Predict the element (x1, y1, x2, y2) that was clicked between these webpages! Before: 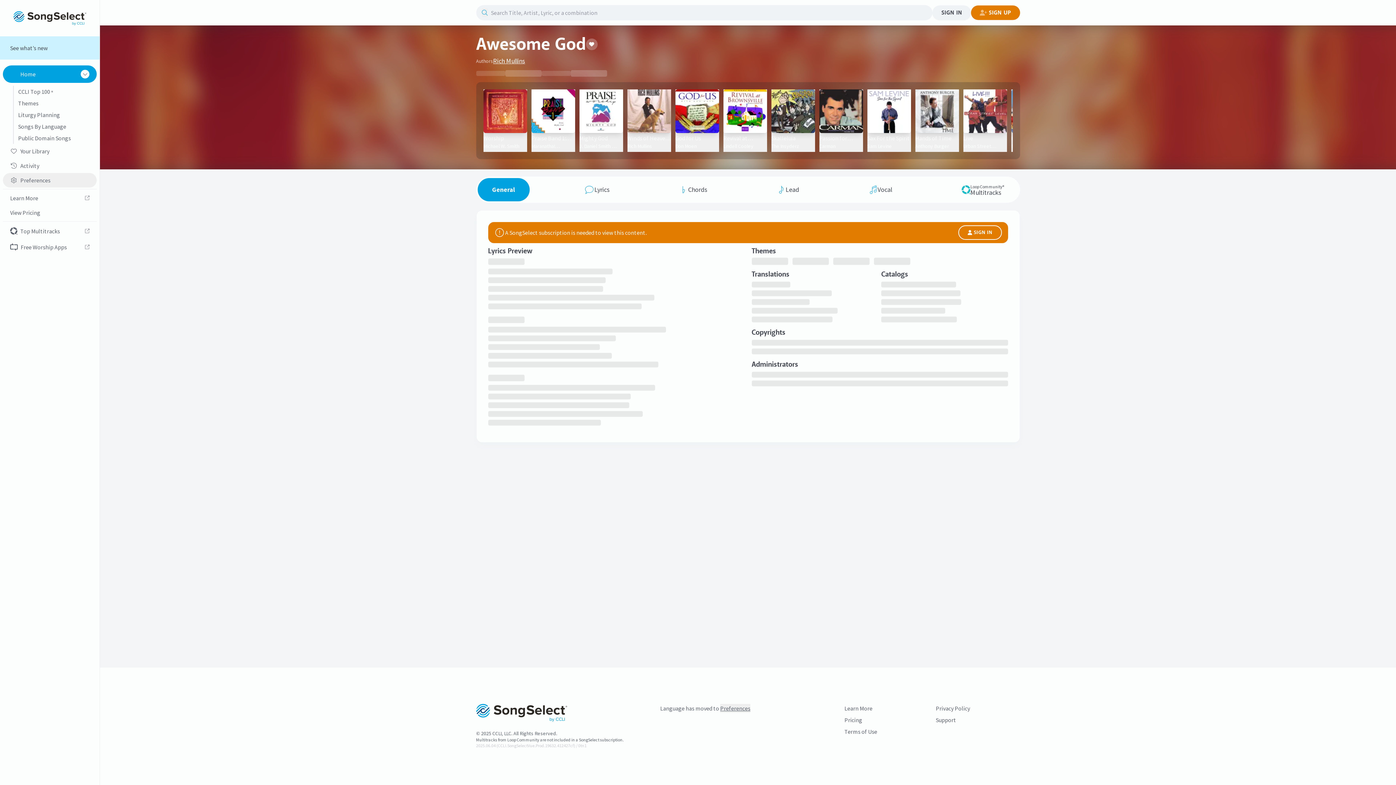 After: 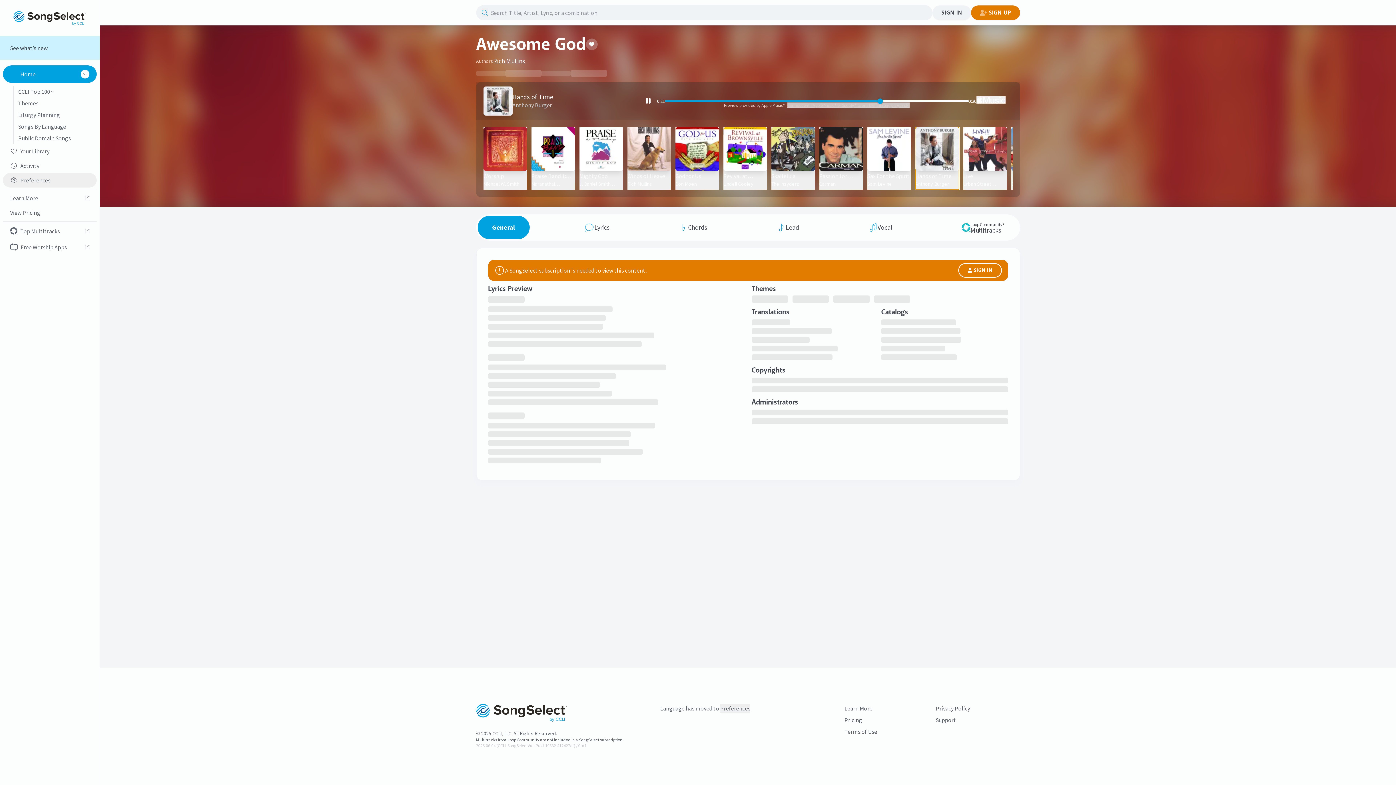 Action: label: Hands of Time
Anthony Burger bbox: (915, 89, 959, 152)